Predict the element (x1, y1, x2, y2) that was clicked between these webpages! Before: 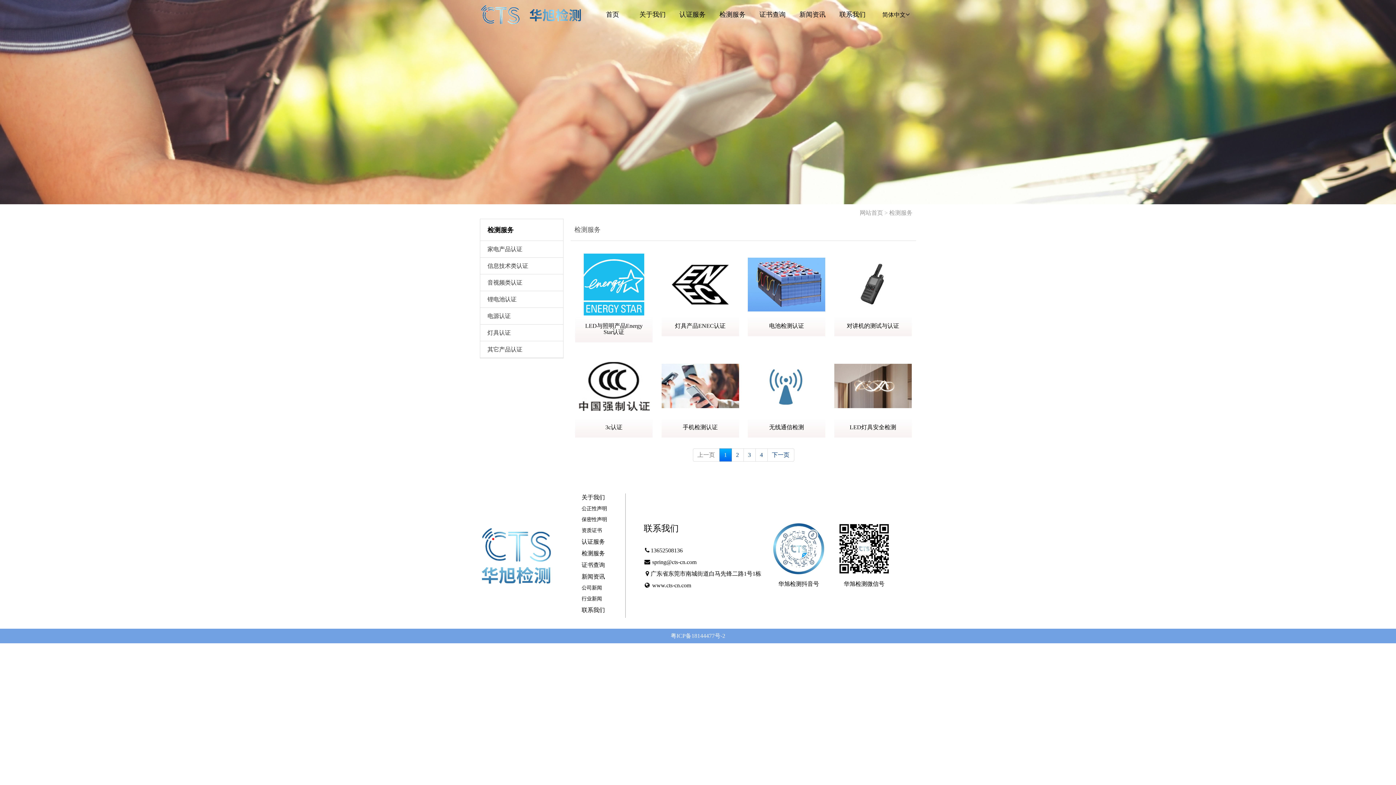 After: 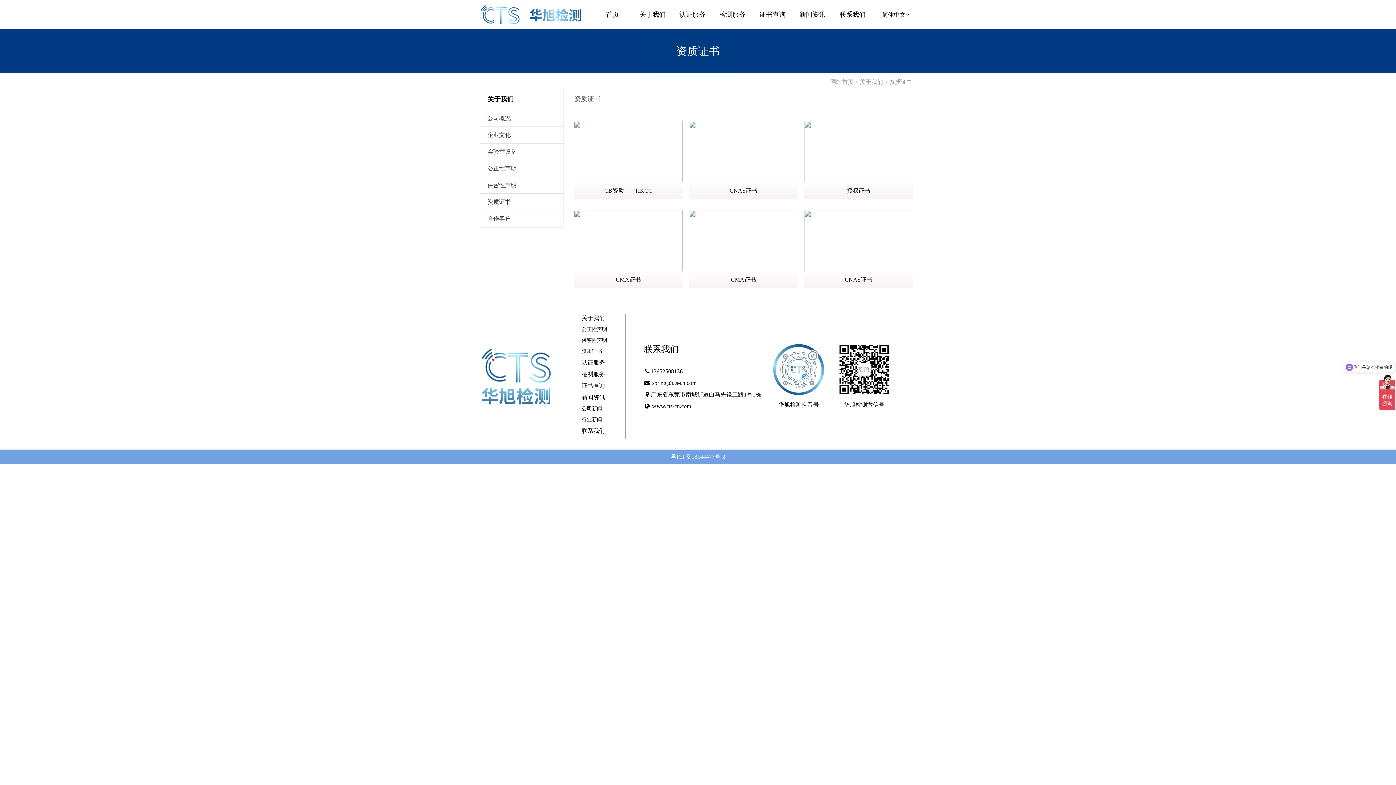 Action: label: 资质证书 bbox: (581, 527, 607, 534)